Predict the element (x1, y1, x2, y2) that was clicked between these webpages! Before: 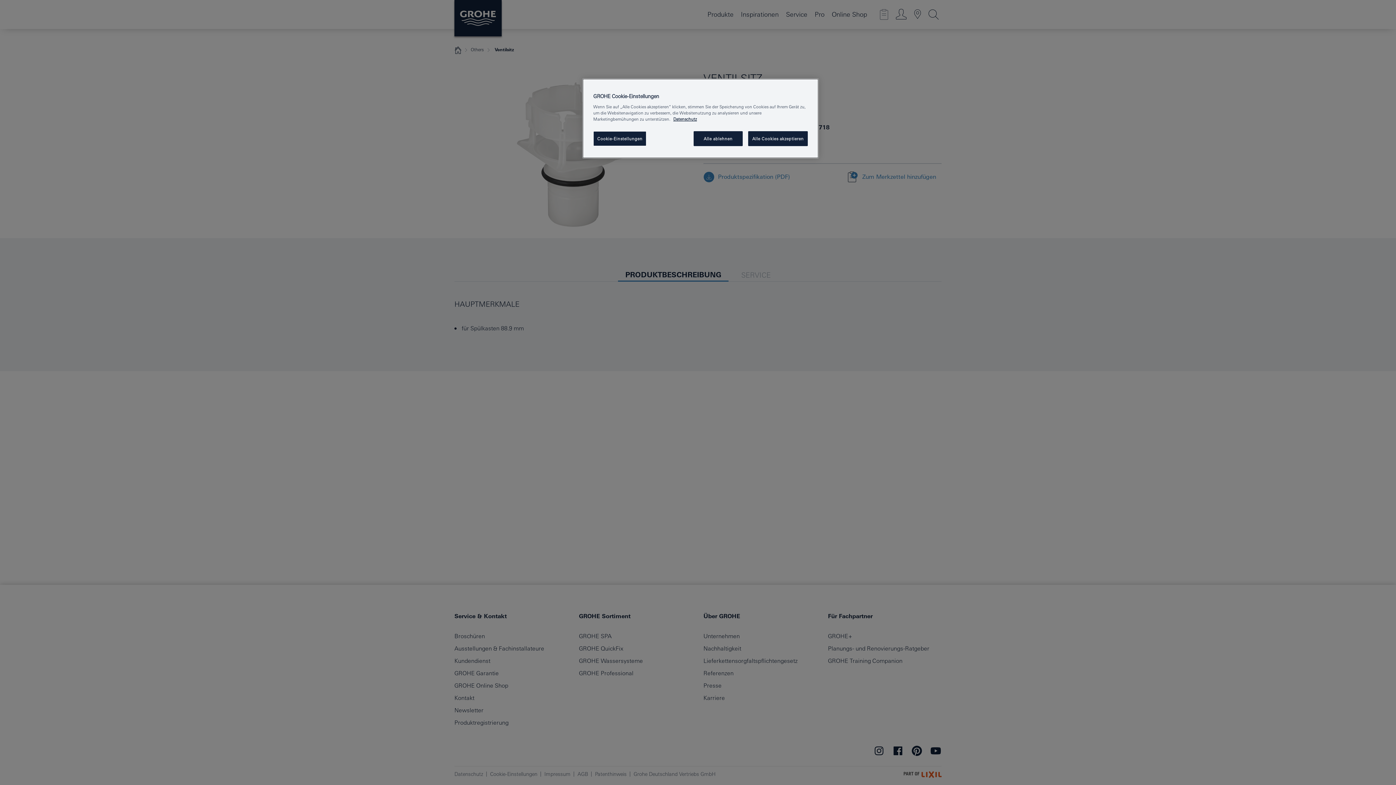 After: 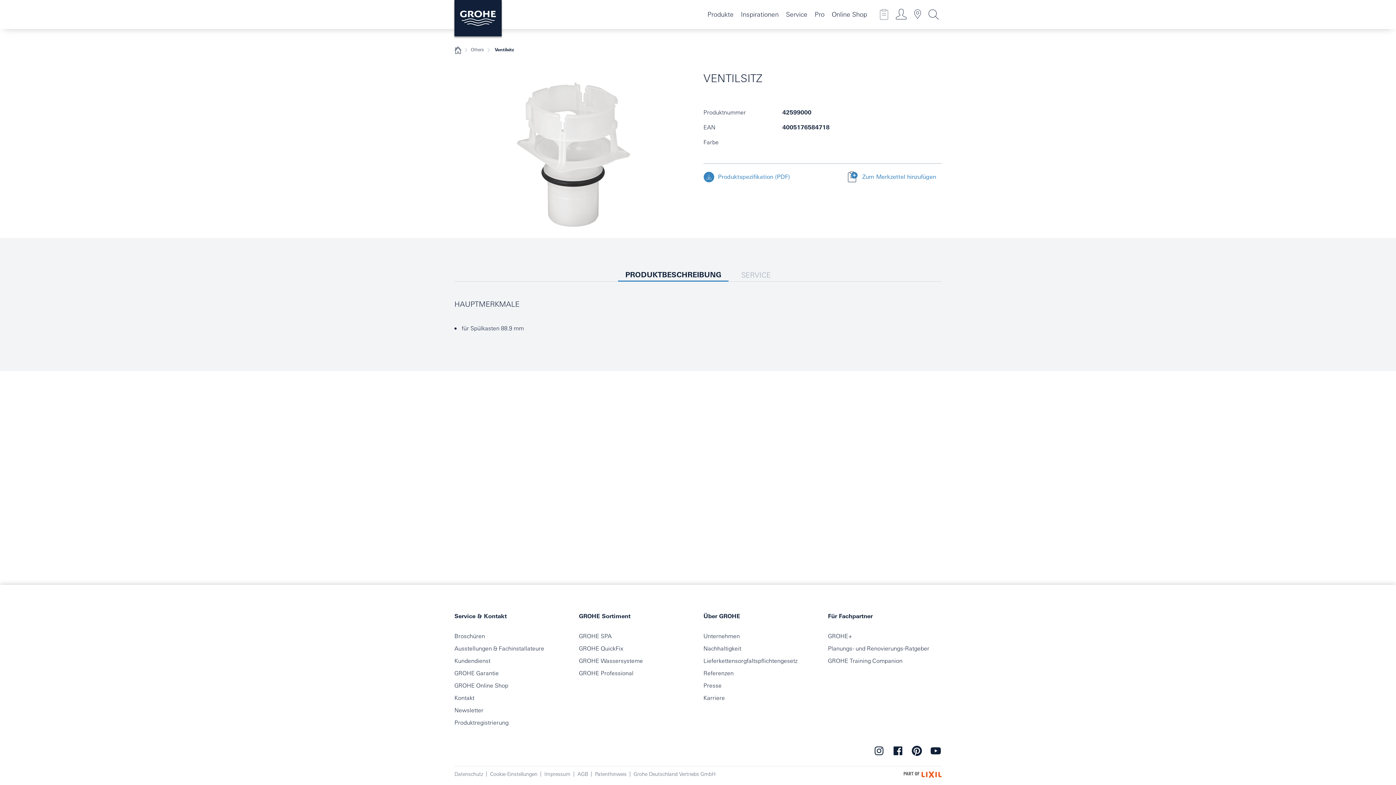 Action: bbox: (693, 131, 742, 146) label: Alle ablehnen